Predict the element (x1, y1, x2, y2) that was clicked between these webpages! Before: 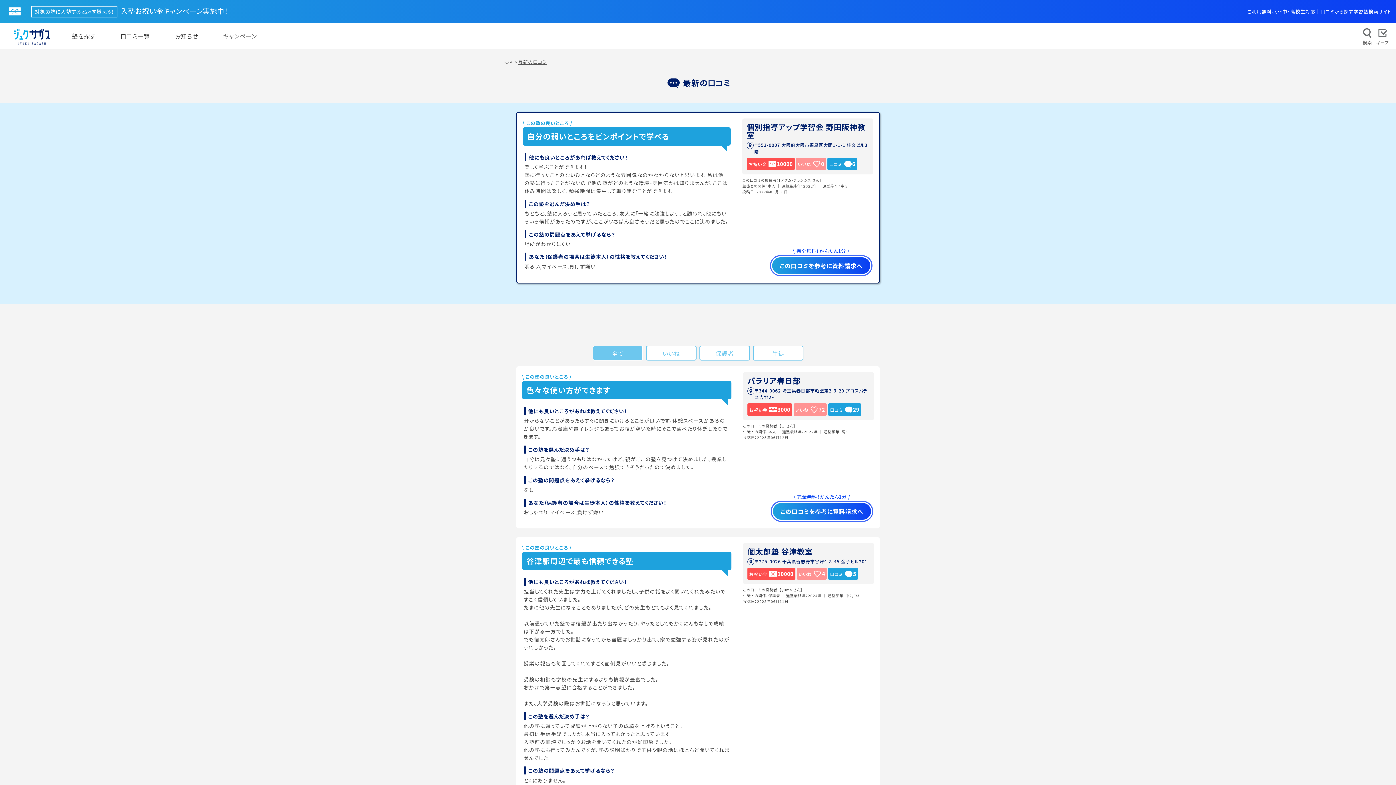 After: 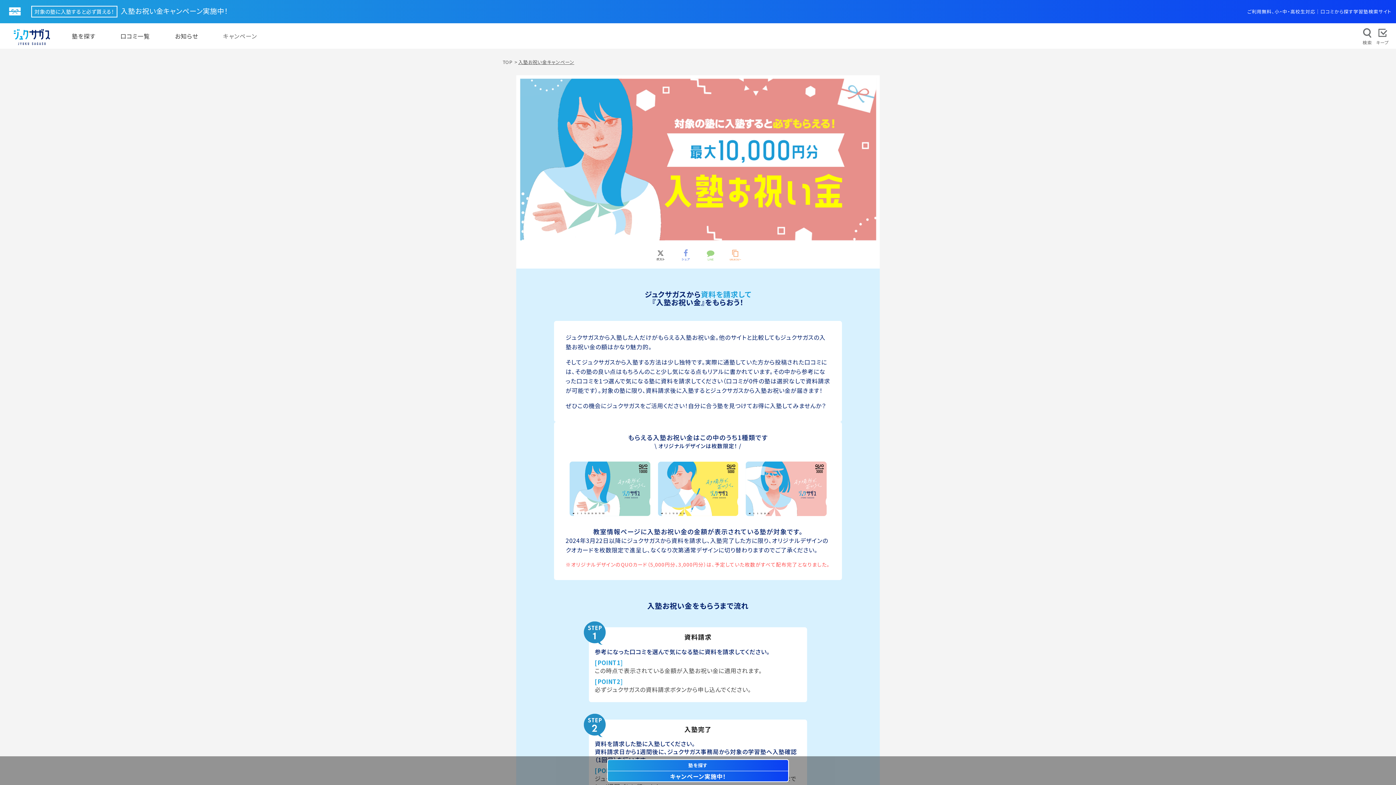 Action: bbox: (0, 0, 1396, 23)